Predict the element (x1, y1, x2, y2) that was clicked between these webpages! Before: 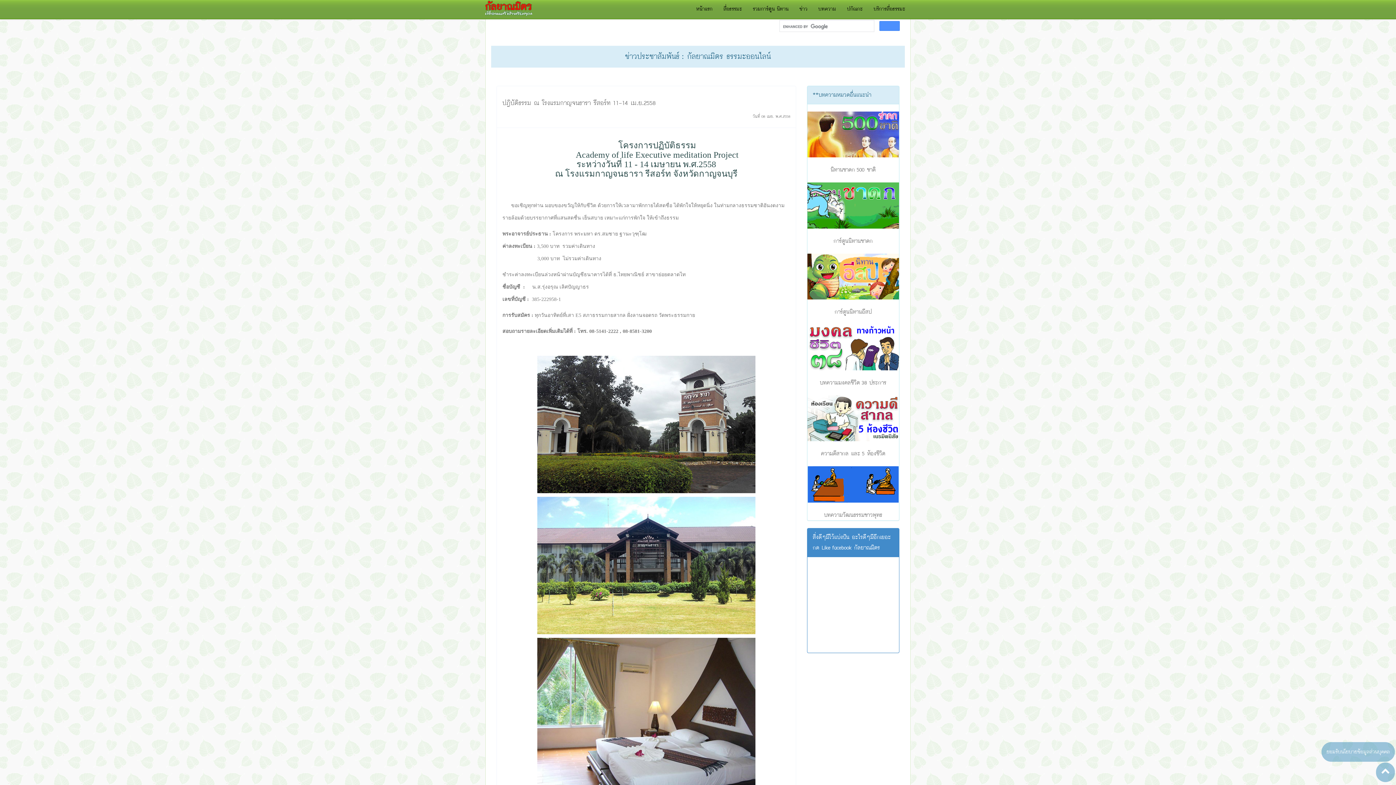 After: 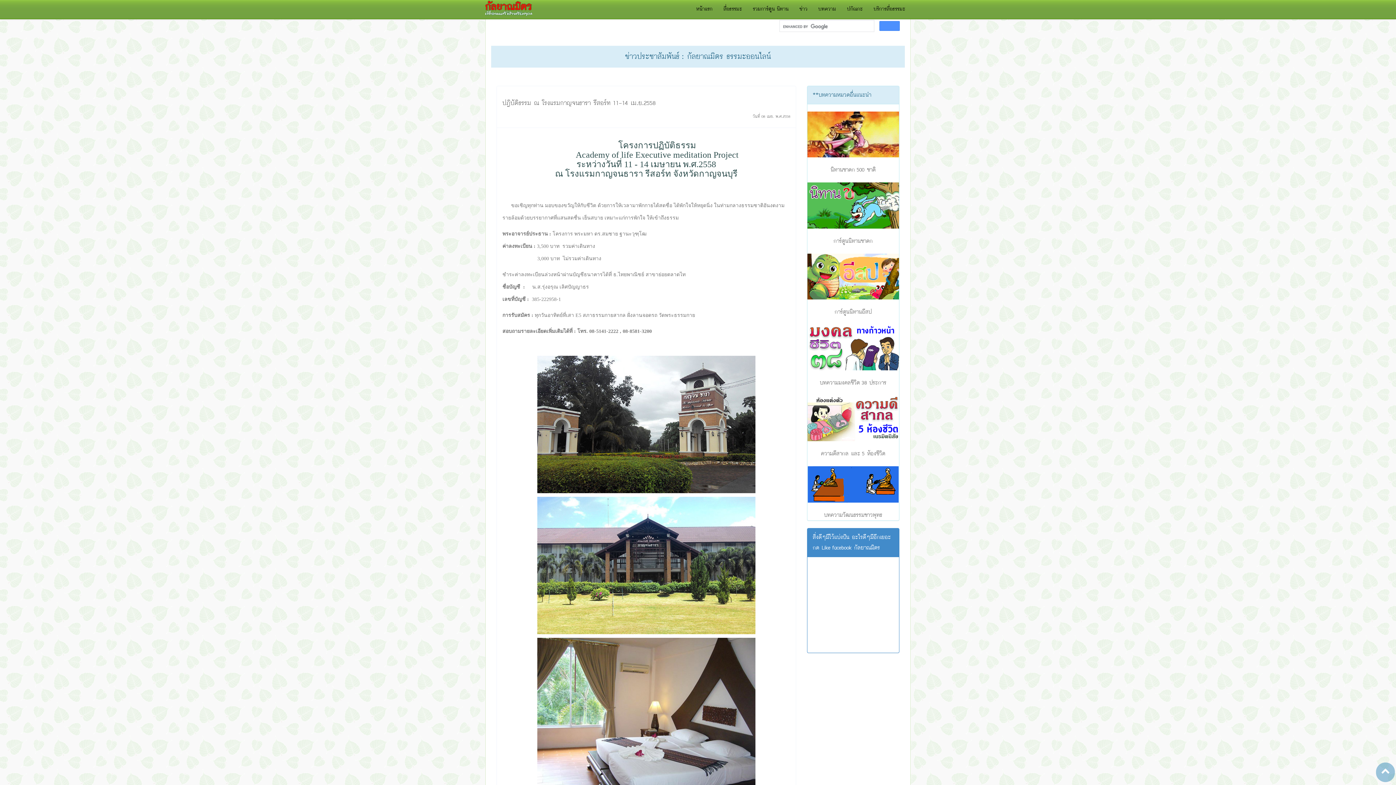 Action: label: ยอมรับนโยบายข้อมูลส่วนบุคคล bbox: (1321, 742, 1395, 762)